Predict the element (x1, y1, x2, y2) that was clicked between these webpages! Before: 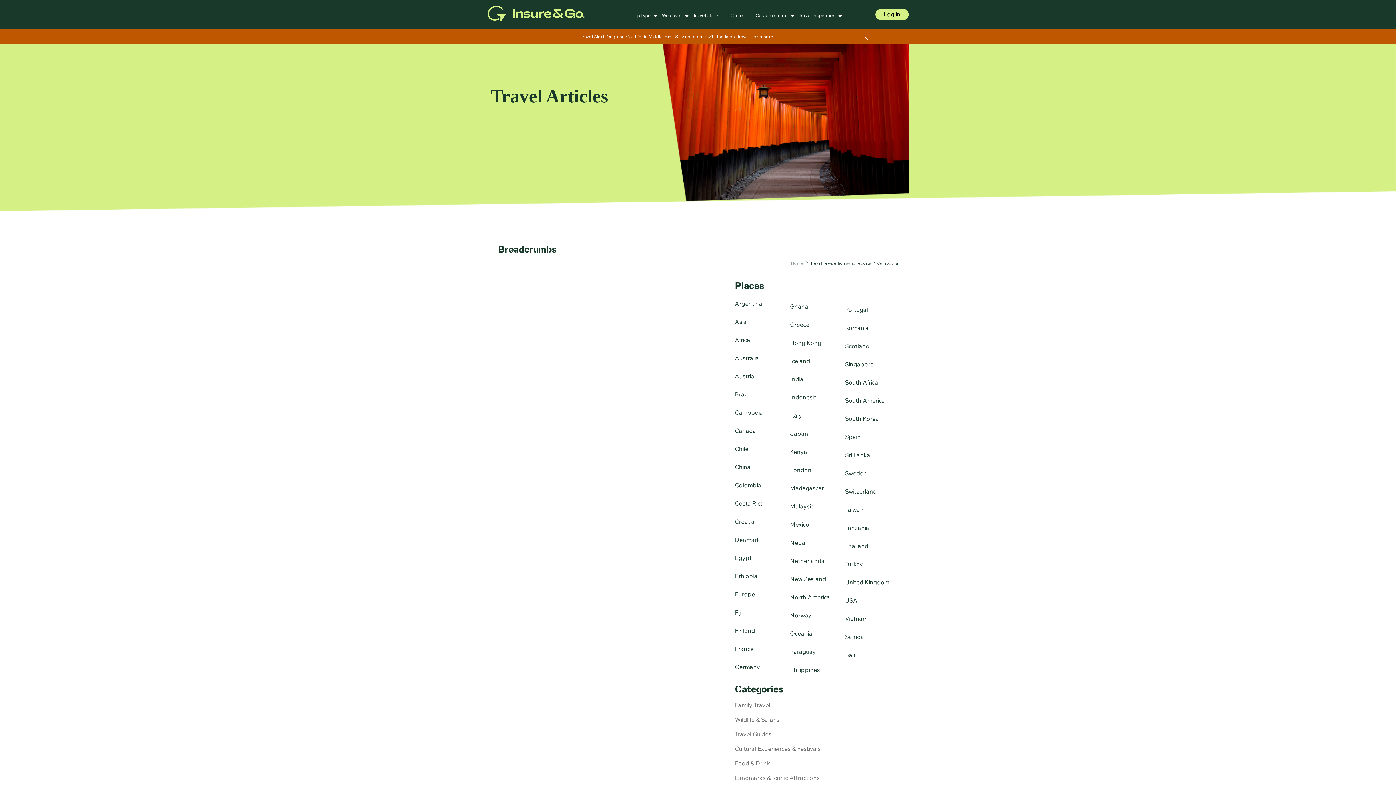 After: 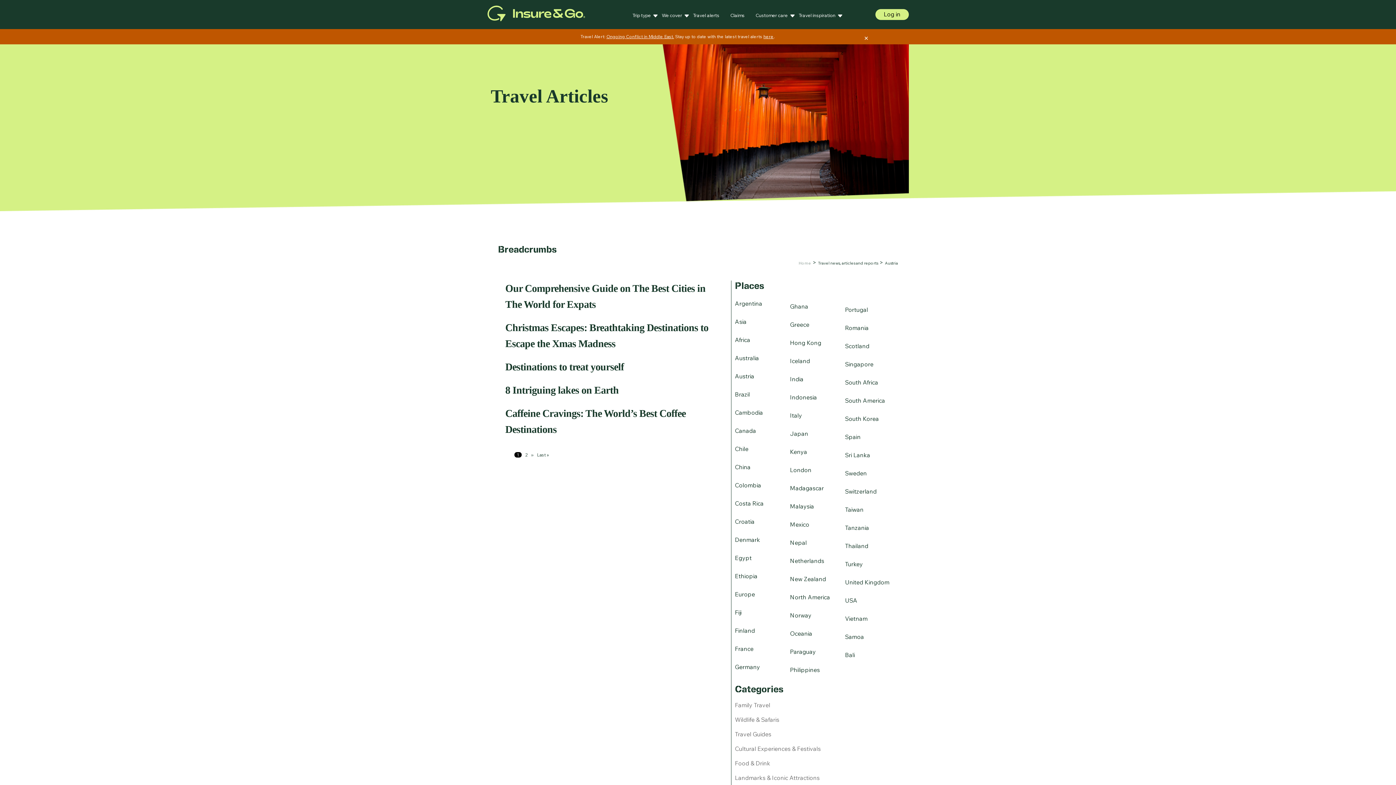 Action: bbox: (735, 372, 754, 380) label: Austria